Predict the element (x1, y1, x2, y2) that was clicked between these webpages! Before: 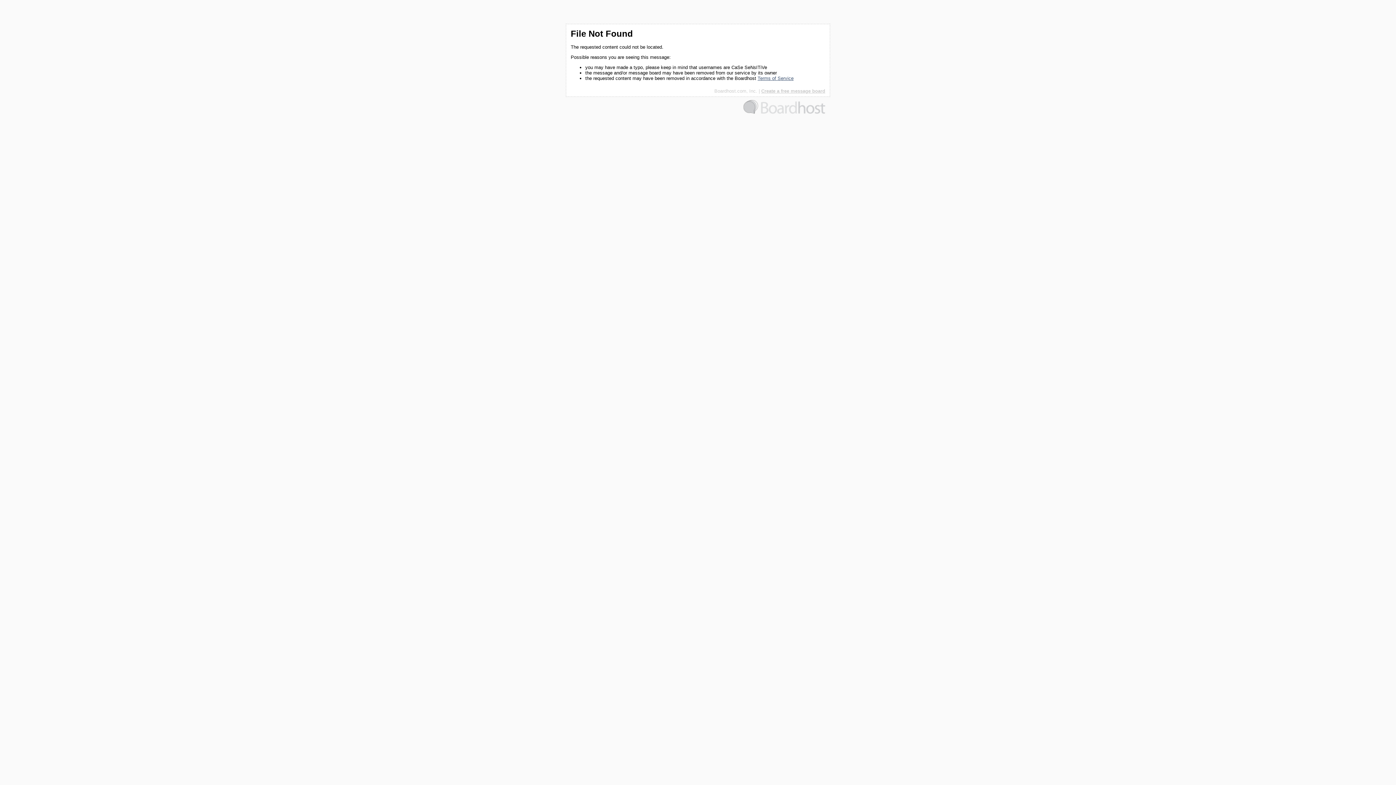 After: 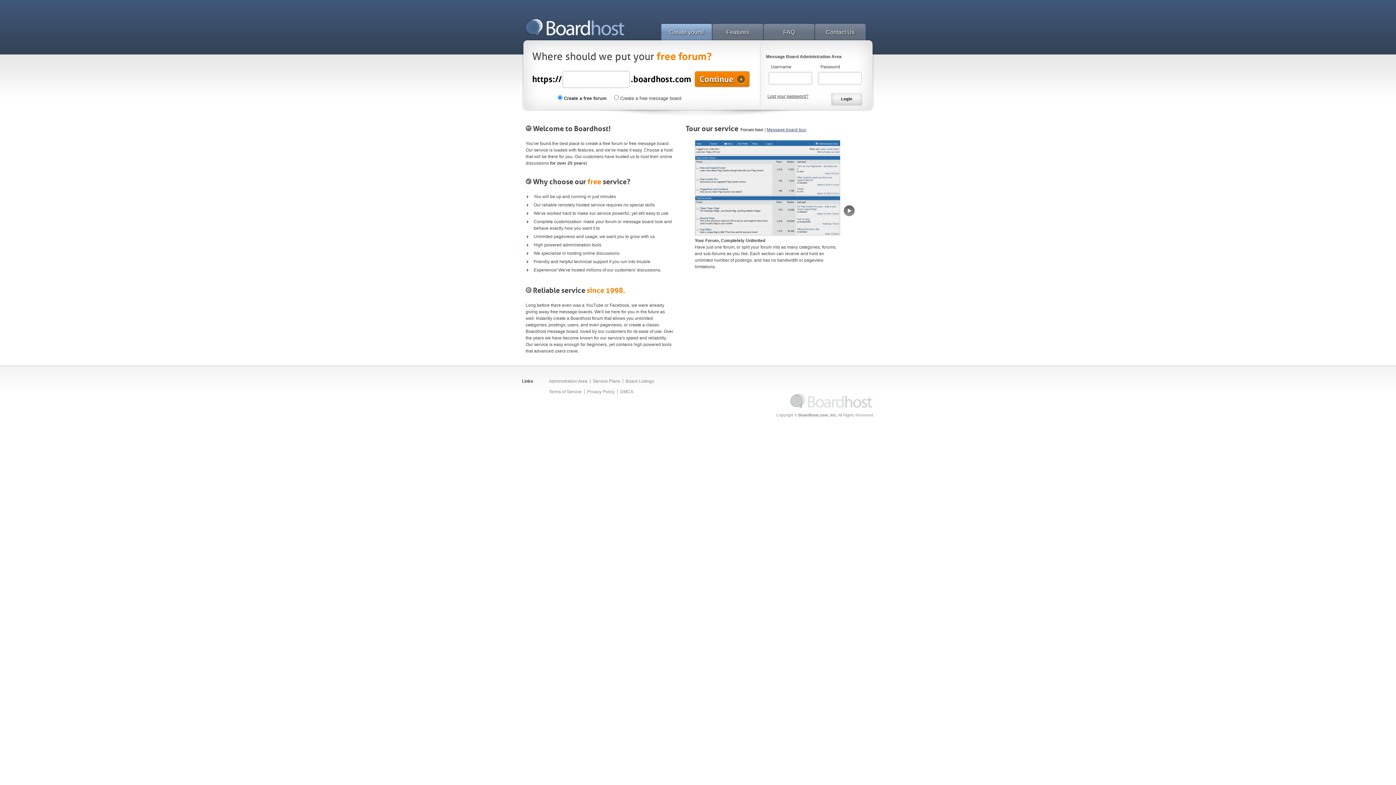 Action: label: Boardhost.com, Inc. bbox: (714, 88, 757, 93)